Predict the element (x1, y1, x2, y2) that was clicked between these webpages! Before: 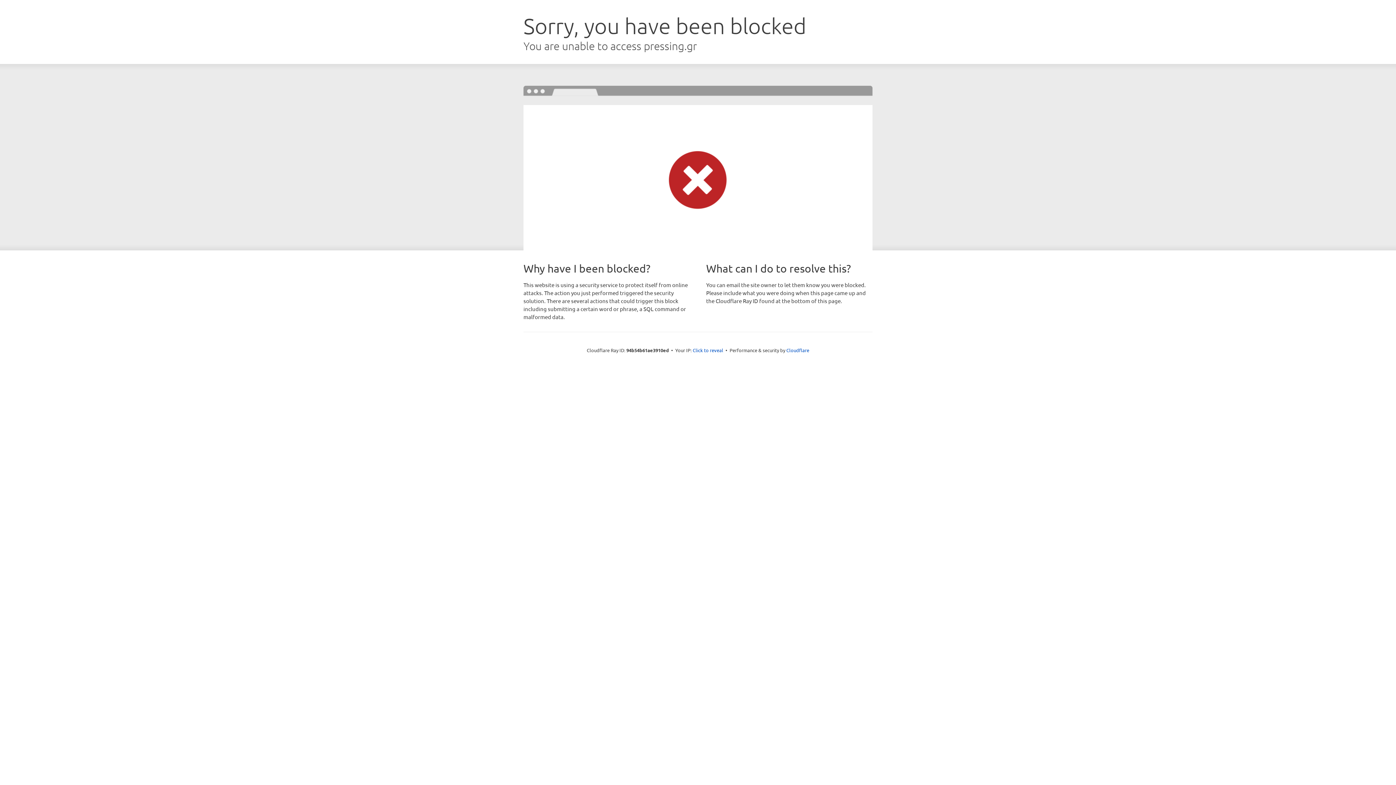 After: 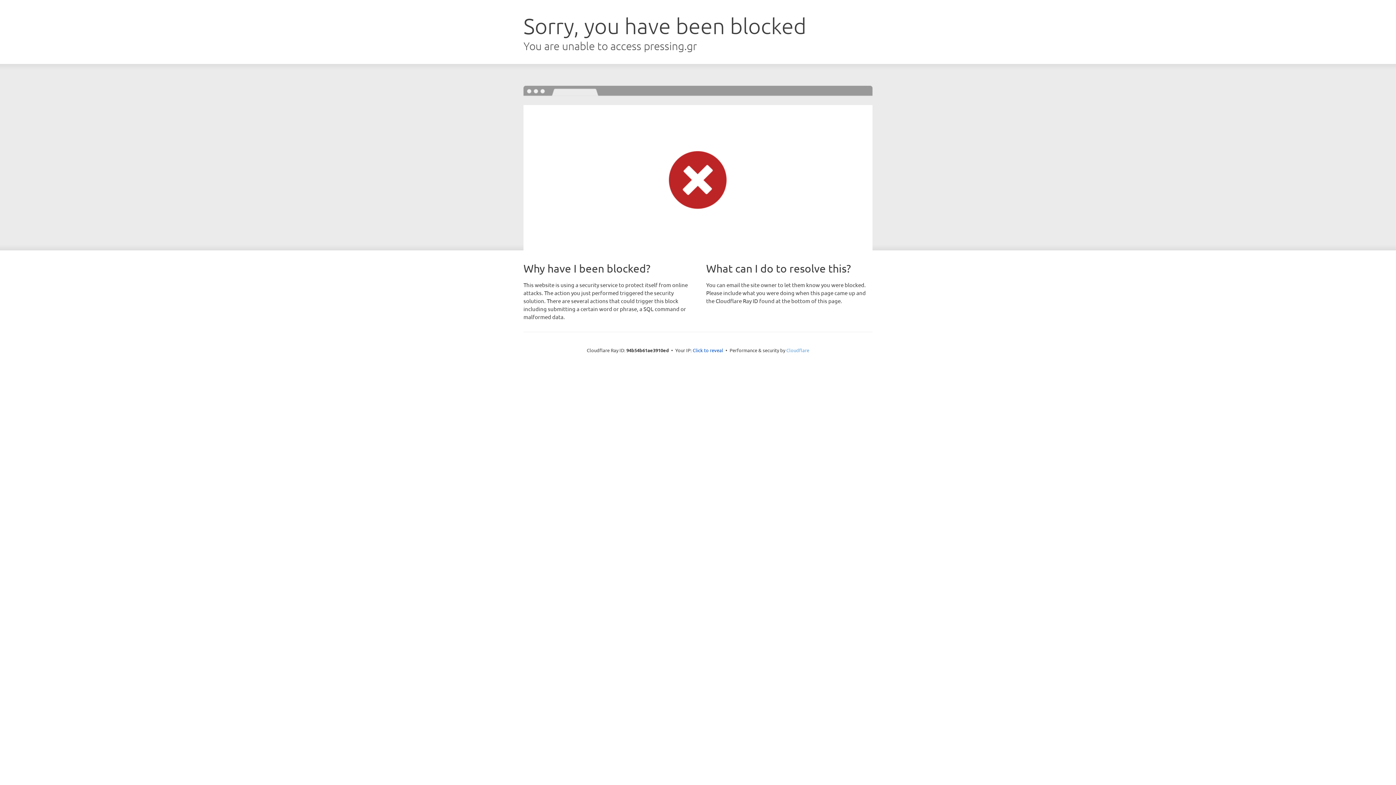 Action: bbox: (786, 347, 809, 353) label: Cloudflare